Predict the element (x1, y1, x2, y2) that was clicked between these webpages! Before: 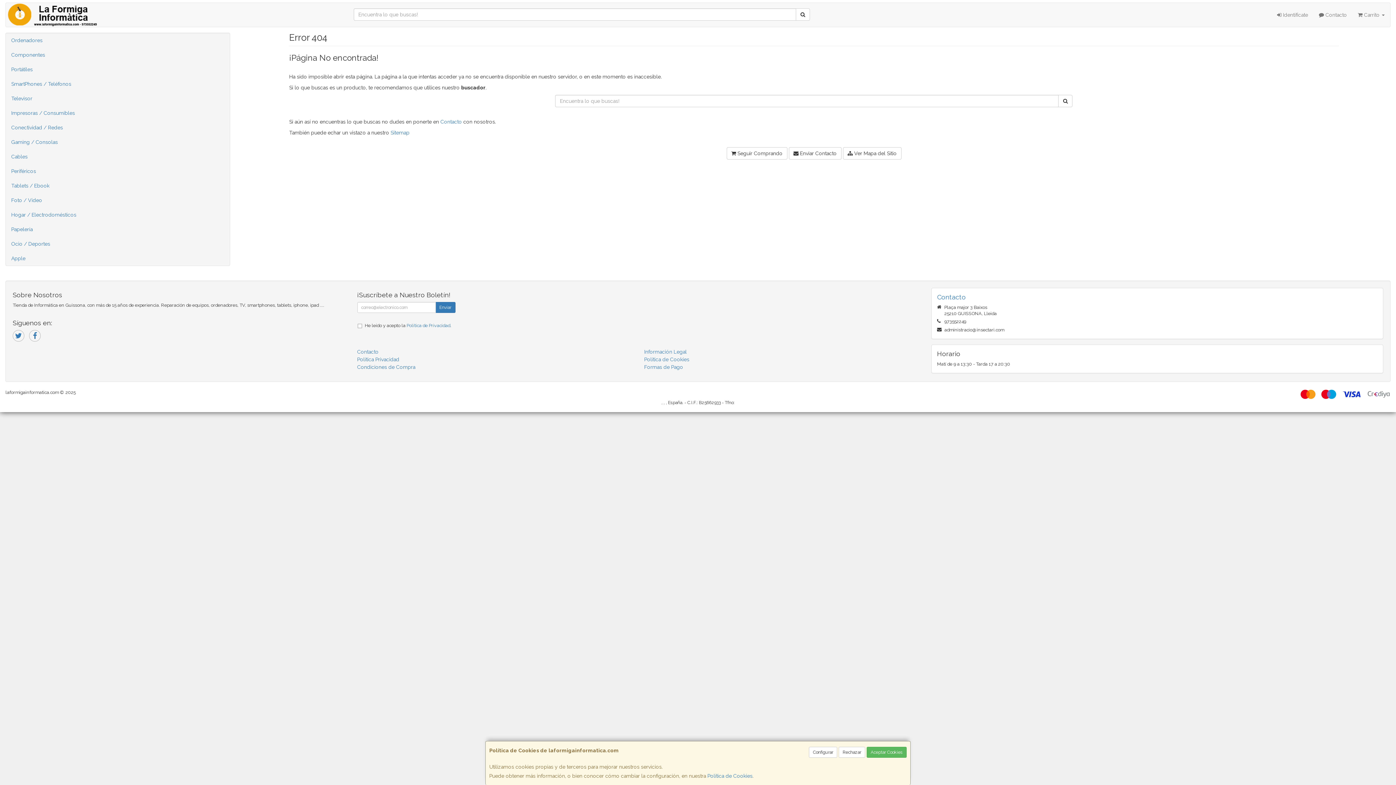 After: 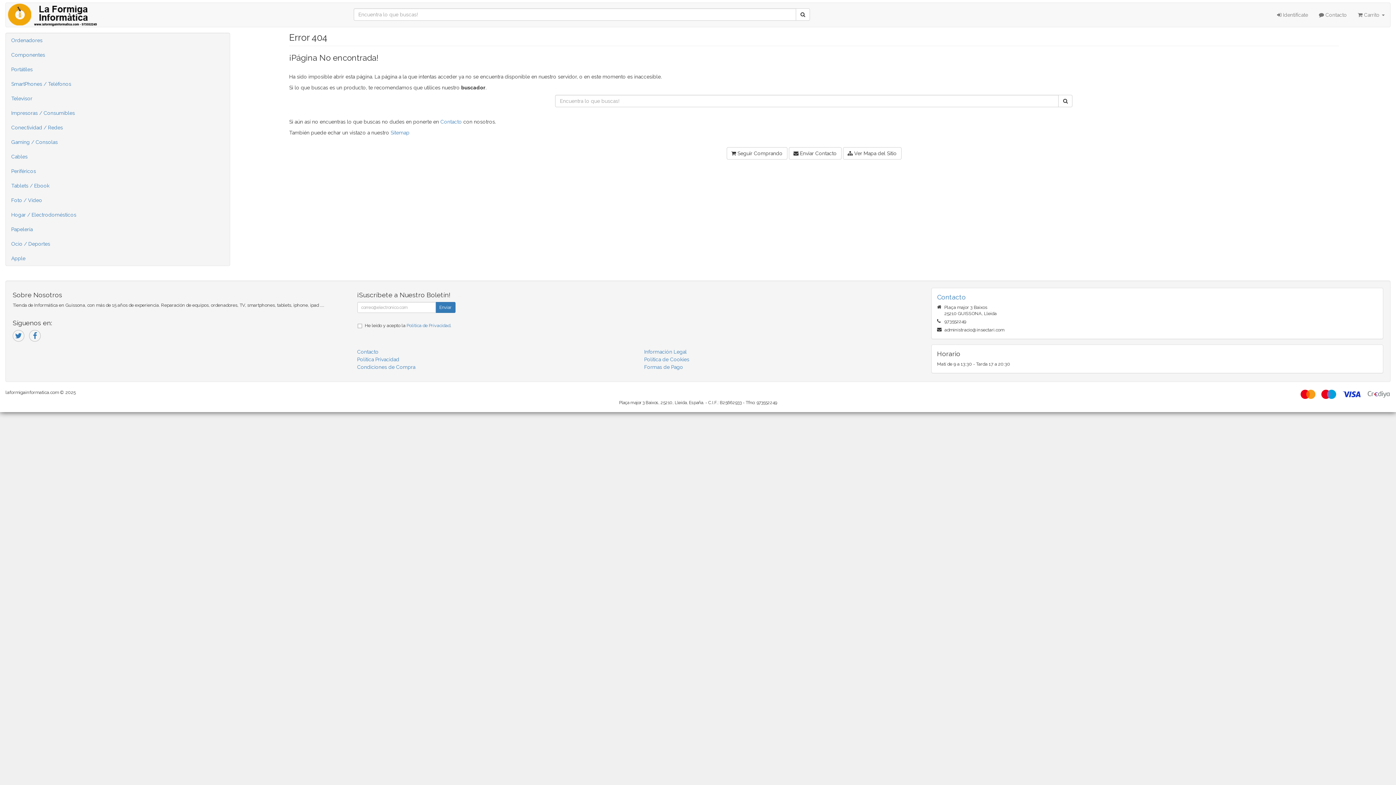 Action: label: Rechazar bbox: (838, 747, 865, 758)